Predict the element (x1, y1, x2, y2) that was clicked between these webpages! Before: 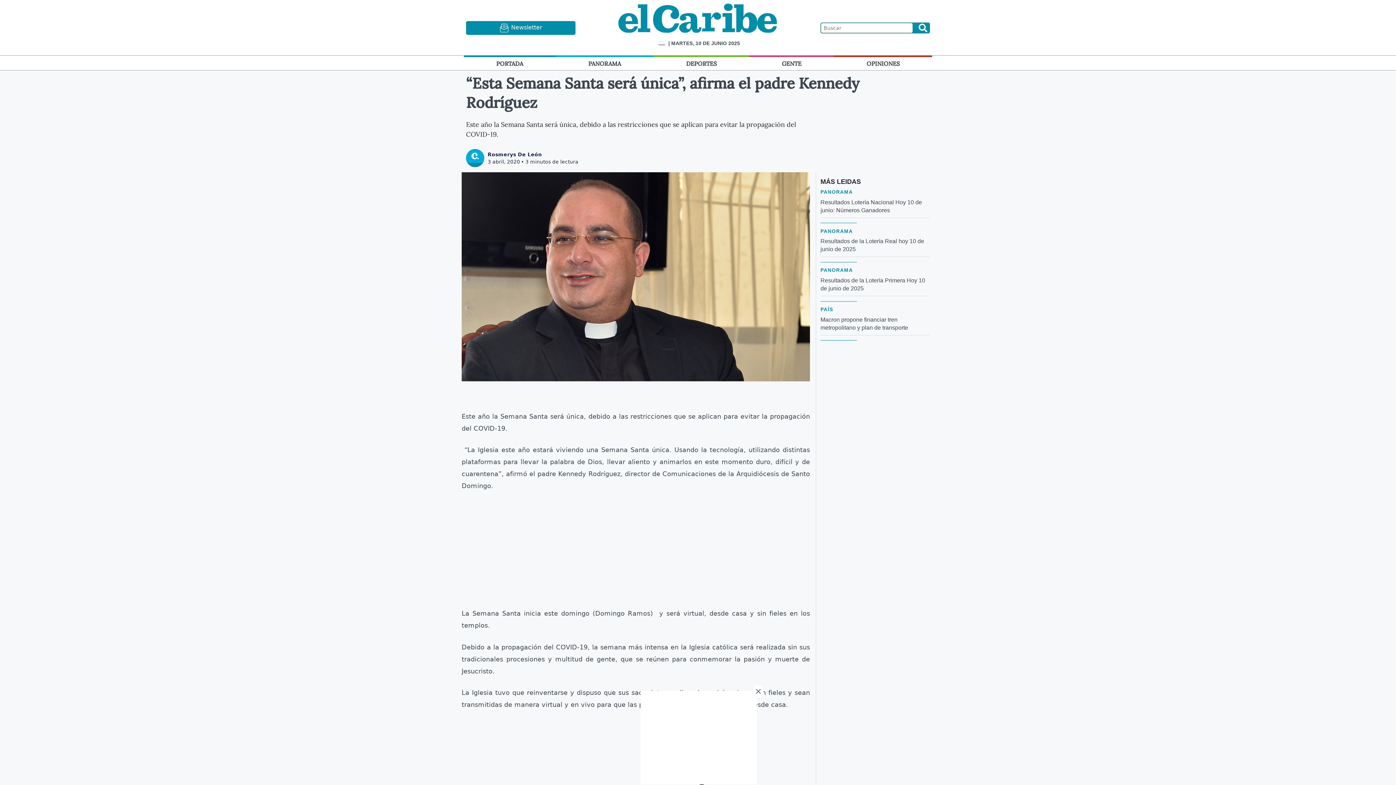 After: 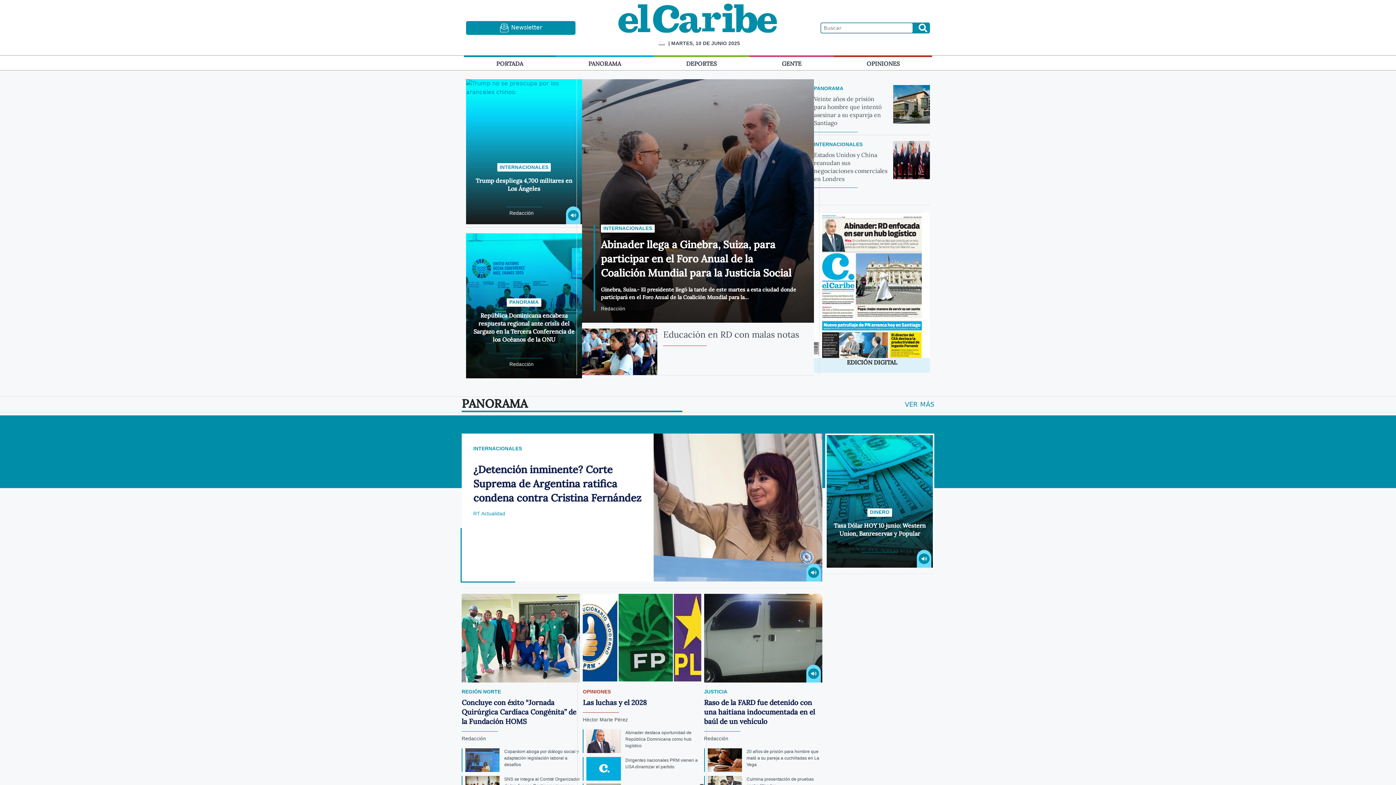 Action: label: PORTADA bbox: (463, 56, 555, 70)